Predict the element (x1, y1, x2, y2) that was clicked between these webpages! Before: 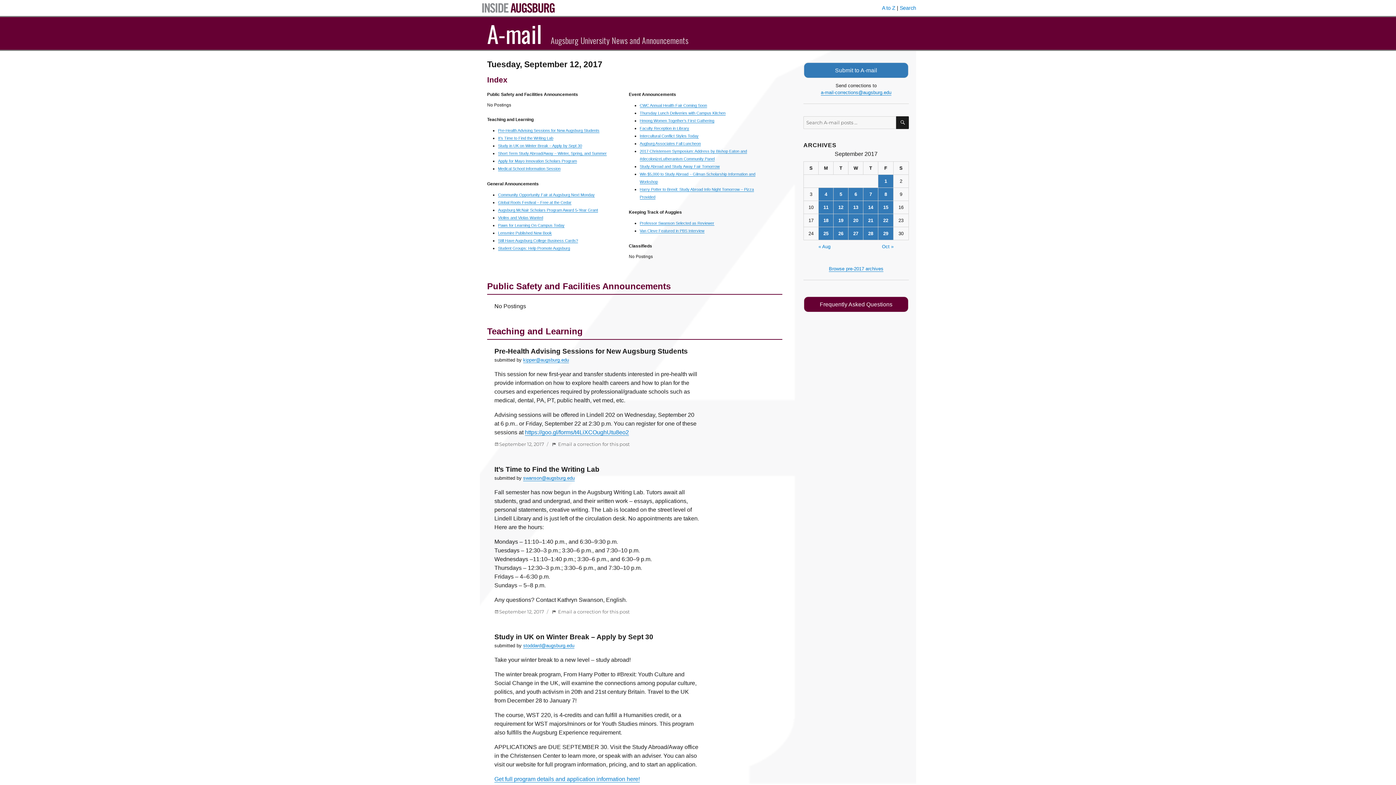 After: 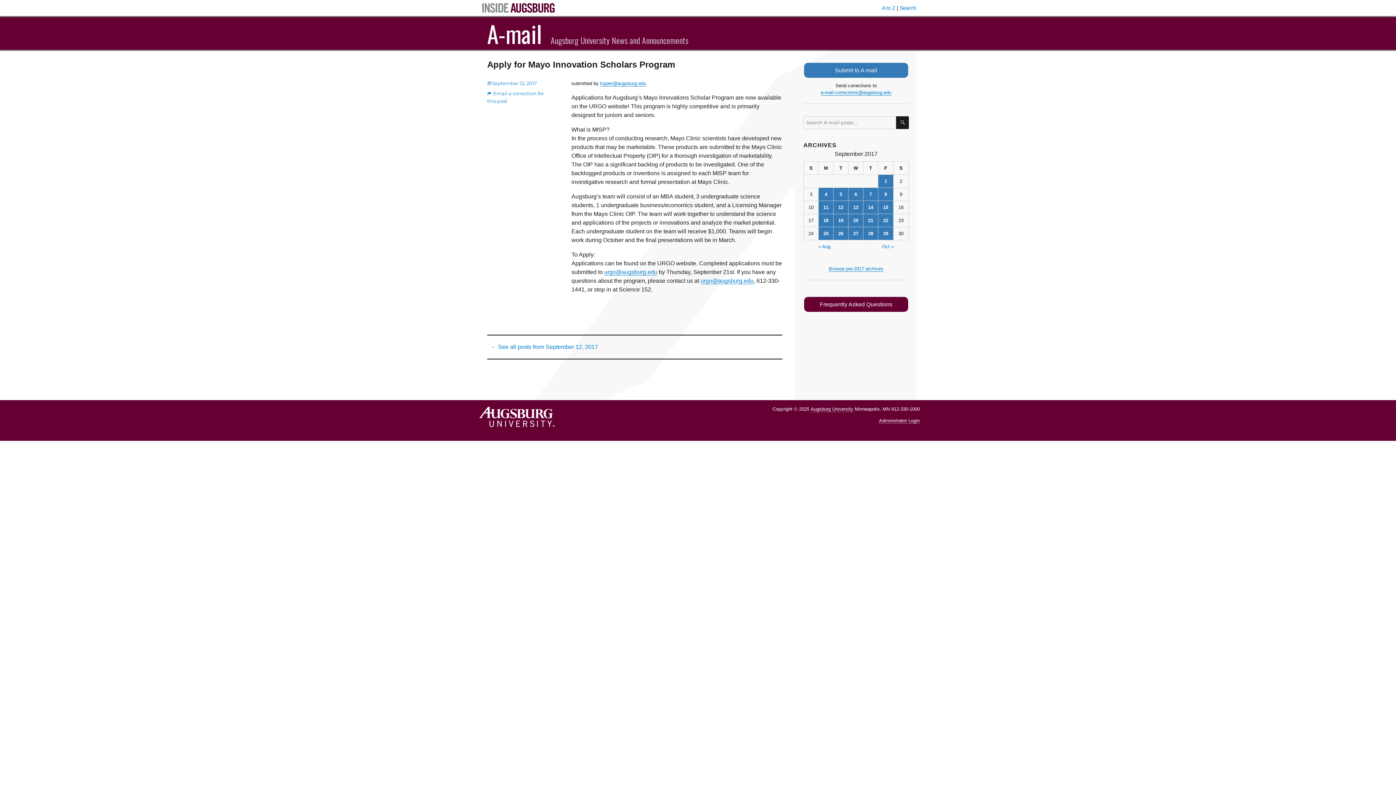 Action: label: Apply for Mayo Innovation Scholars Program bbox: (498, 158, 577, 163)